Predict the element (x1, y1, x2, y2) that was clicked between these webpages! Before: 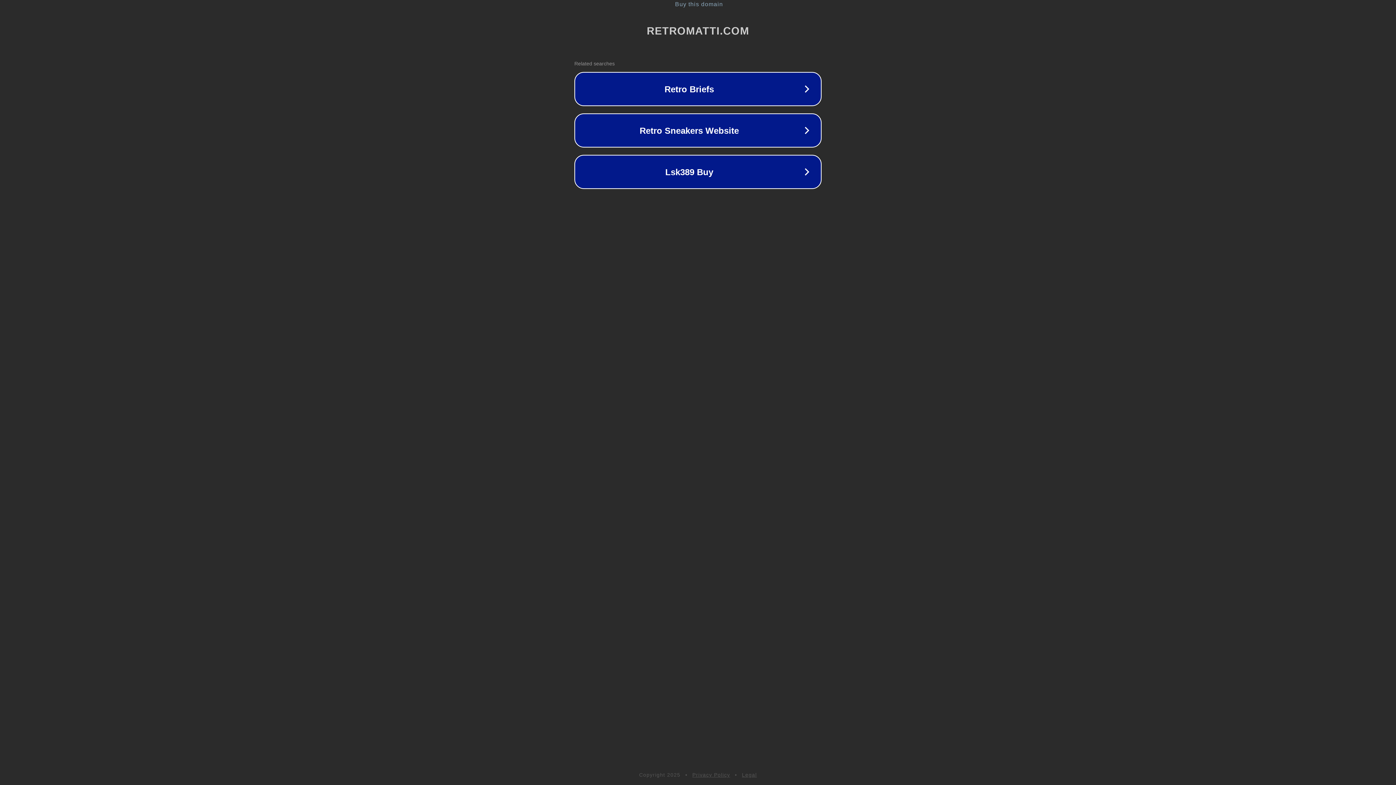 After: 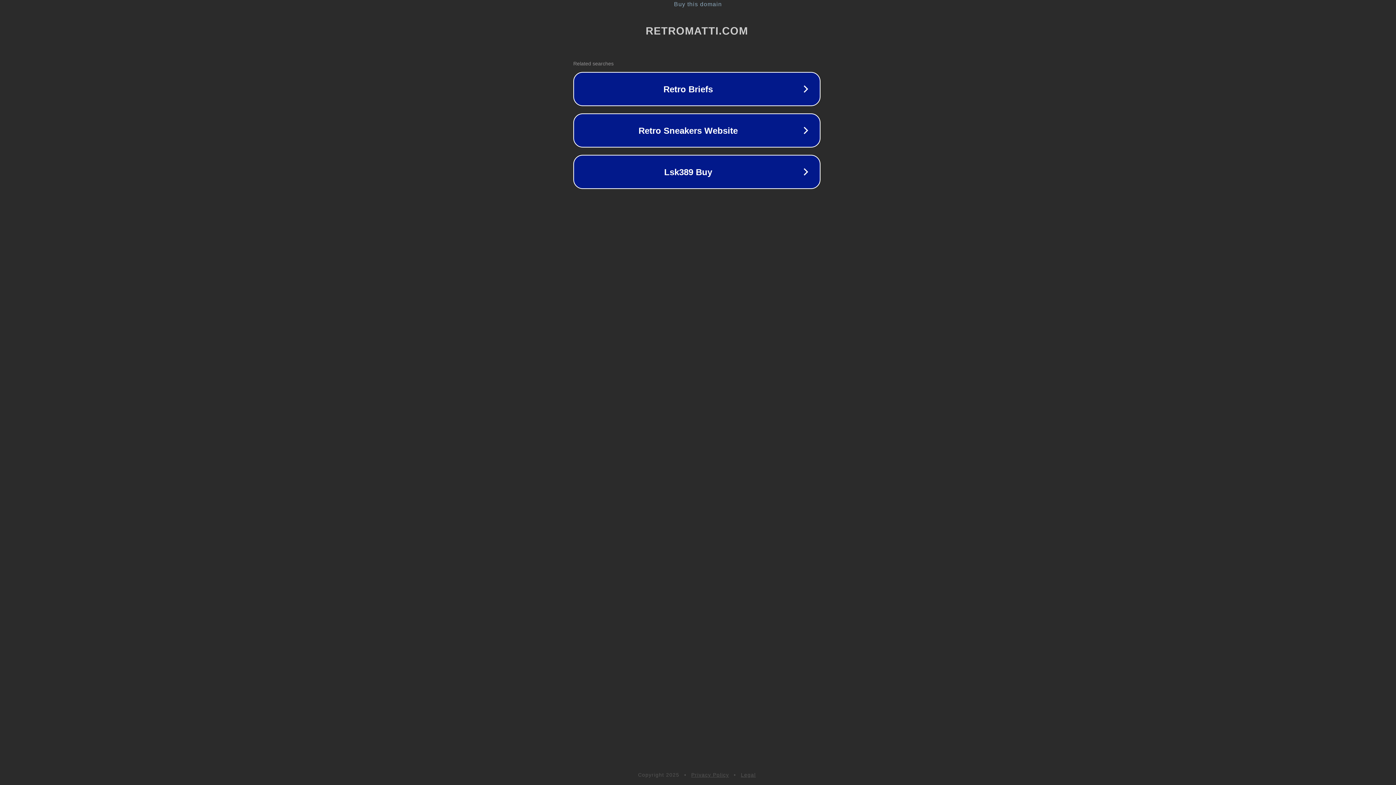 Action: label: Buy this domain bbox: (1, 1, 1397, 7)